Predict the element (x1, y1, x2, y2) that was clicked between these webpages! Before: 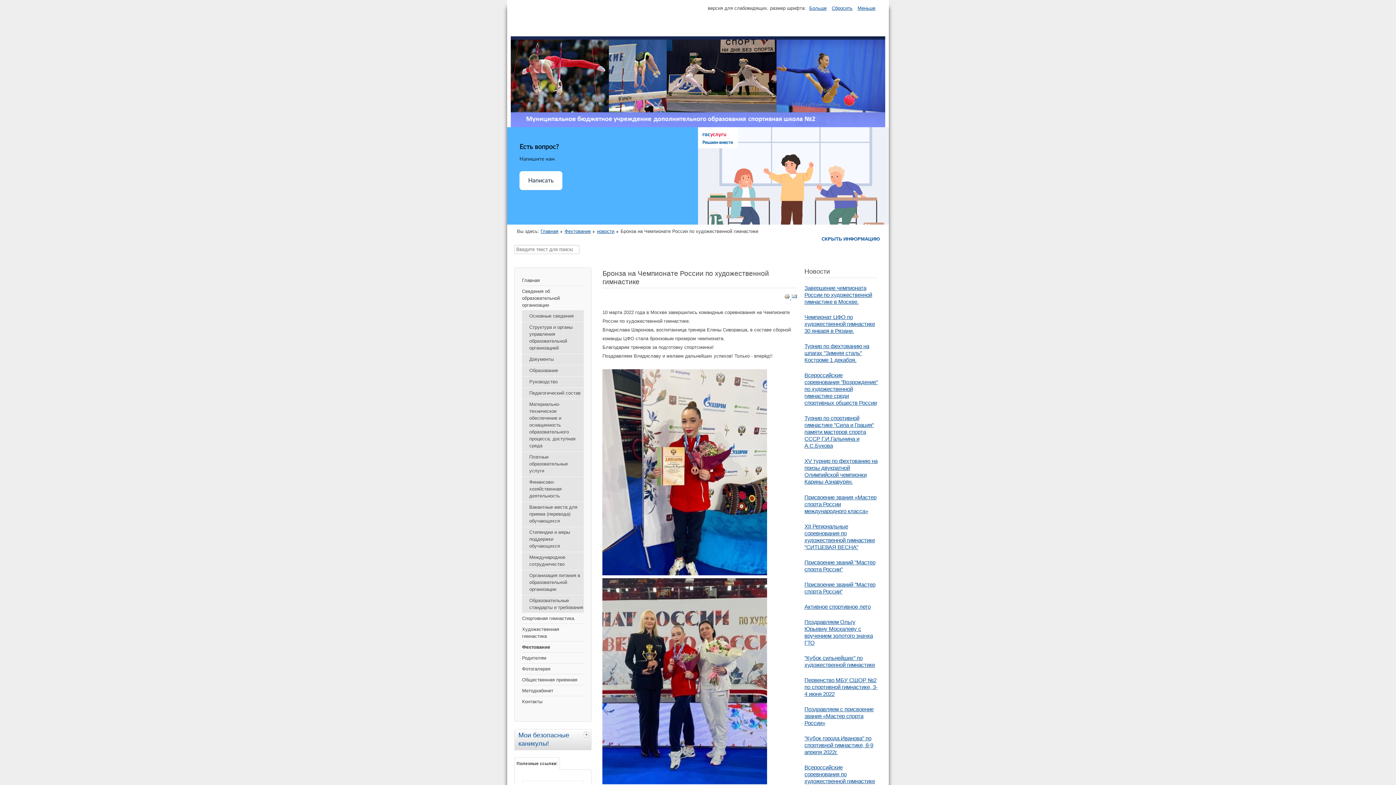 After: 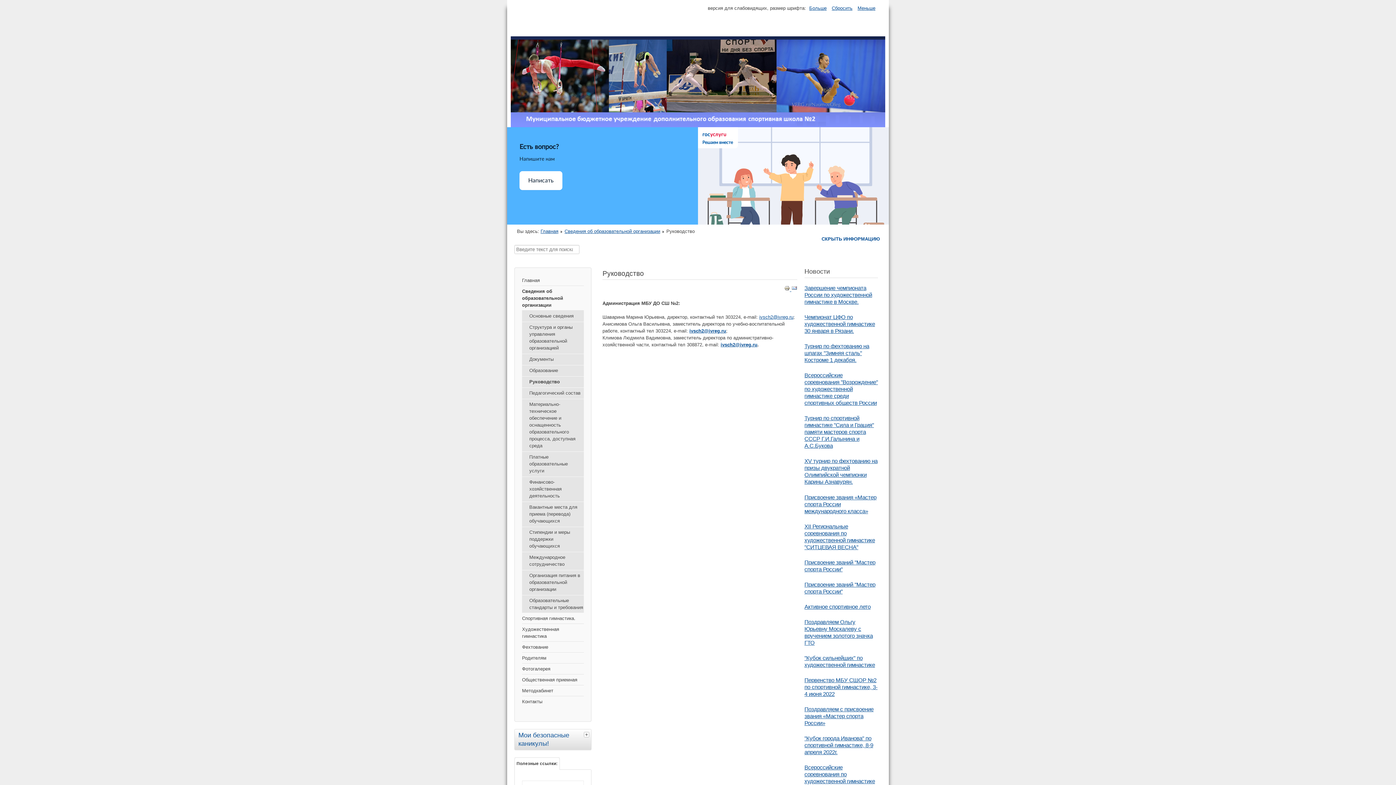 Action: label: Руководство bbox: (522, 376, 584, 387)